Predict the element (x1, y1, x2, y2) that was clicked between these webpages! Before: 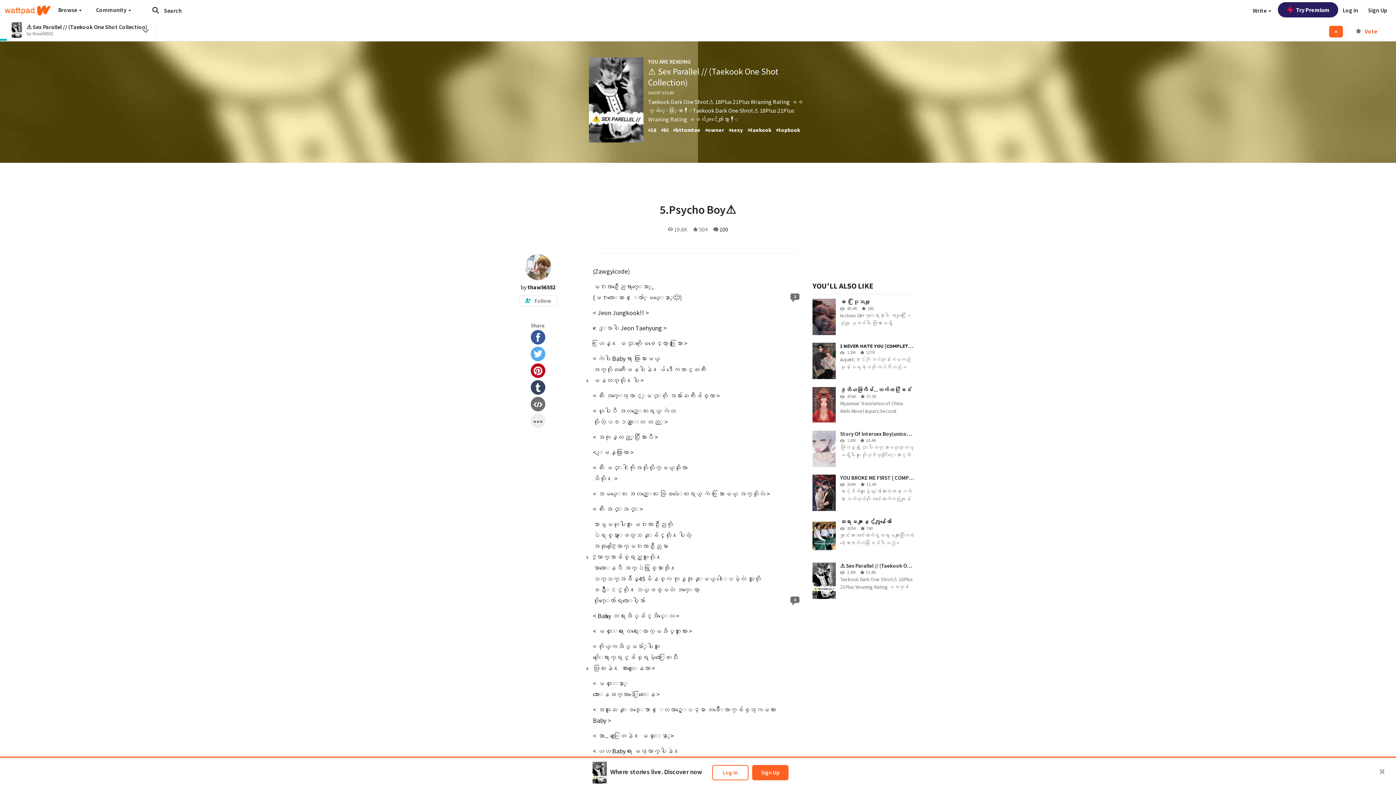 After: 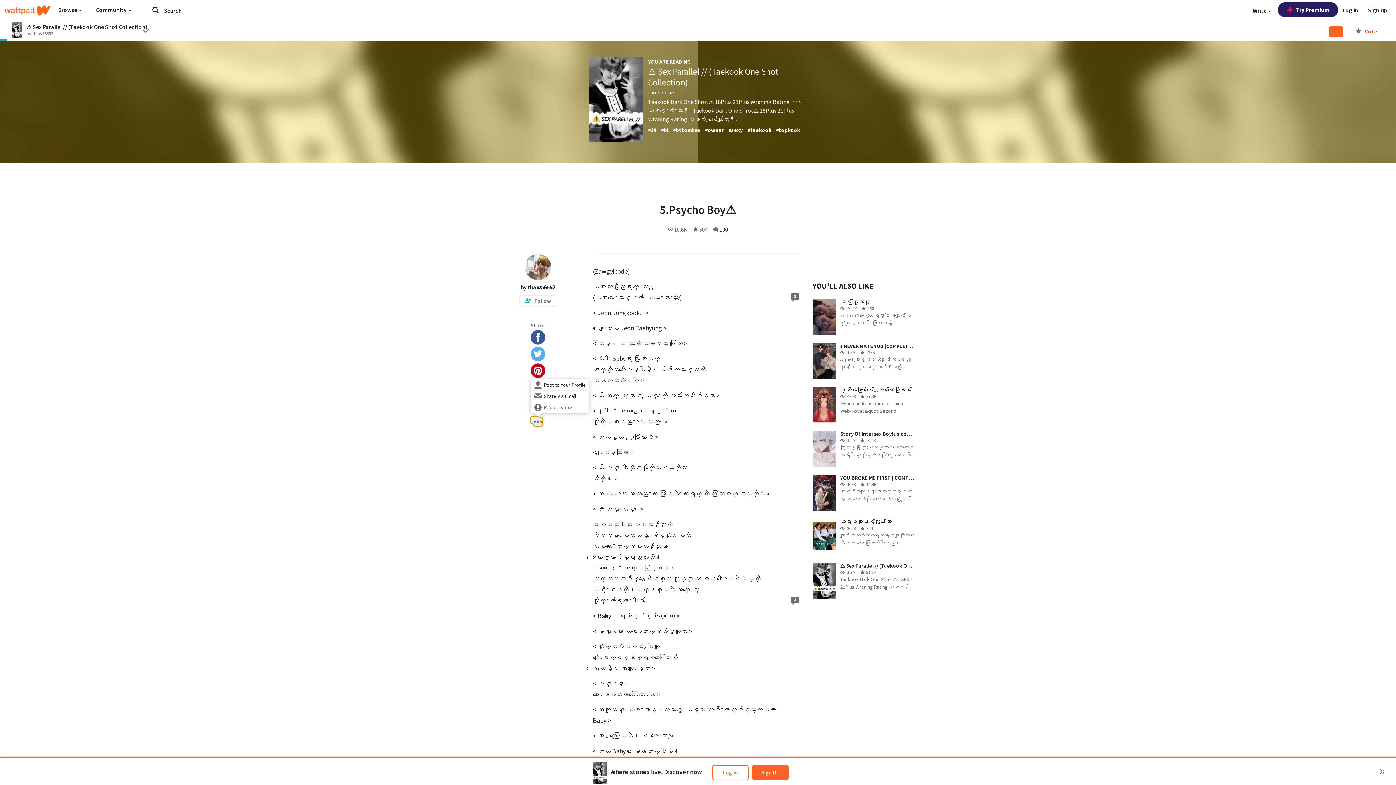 Action: bbox: (530, 417, 539, 423) label: Open More Story Options